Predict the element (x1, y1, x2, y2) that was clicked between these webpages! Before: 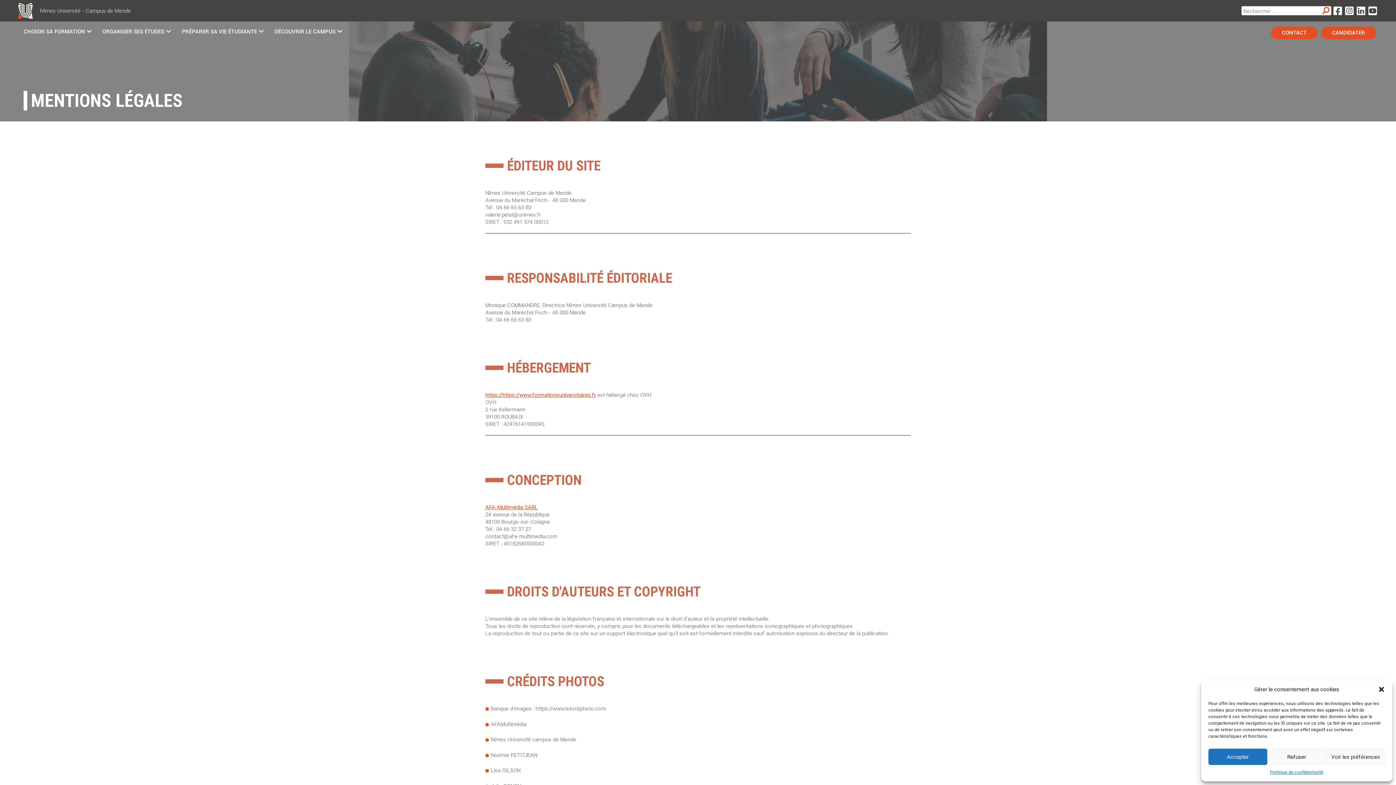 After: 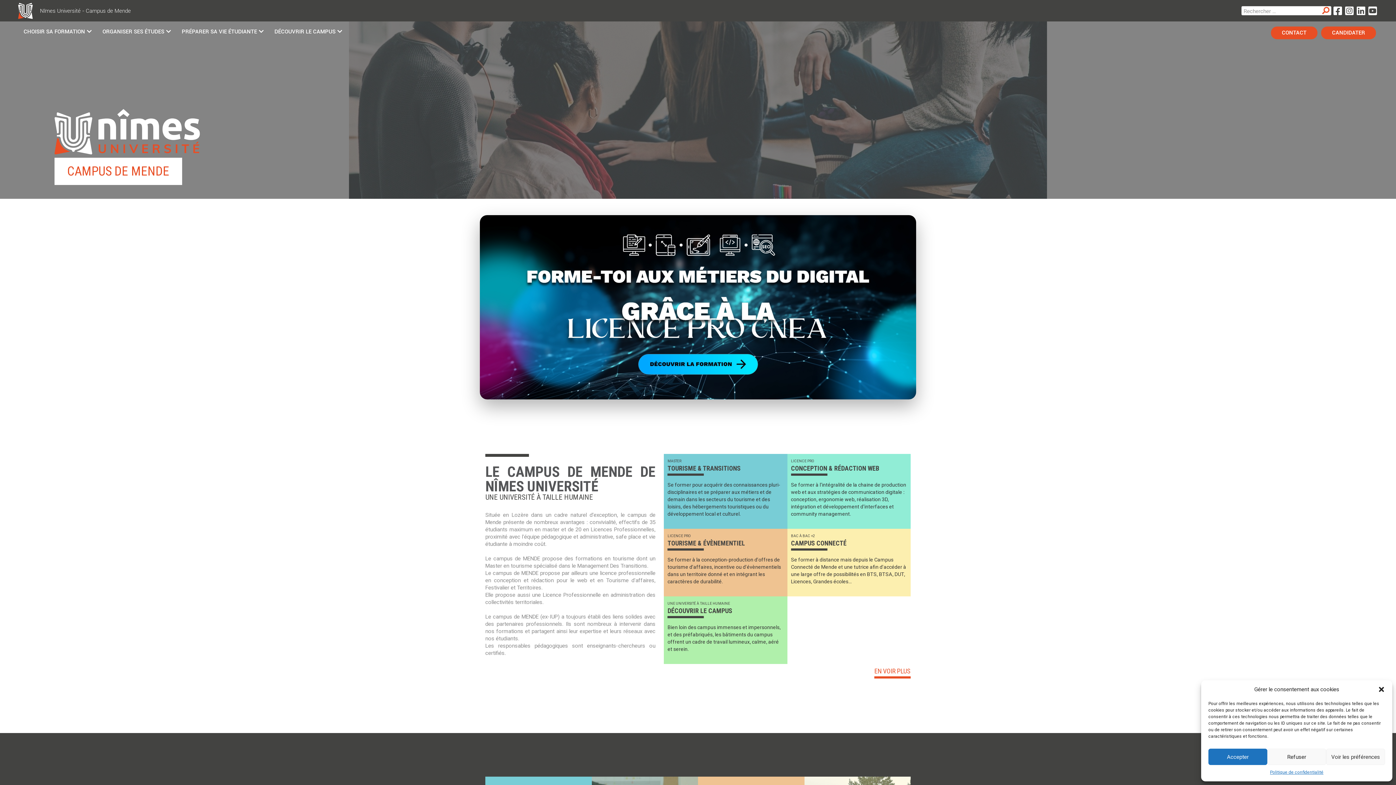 Action: label: Nîmes Université - Campus de Mende bbox: (18, 7, 130, 13)